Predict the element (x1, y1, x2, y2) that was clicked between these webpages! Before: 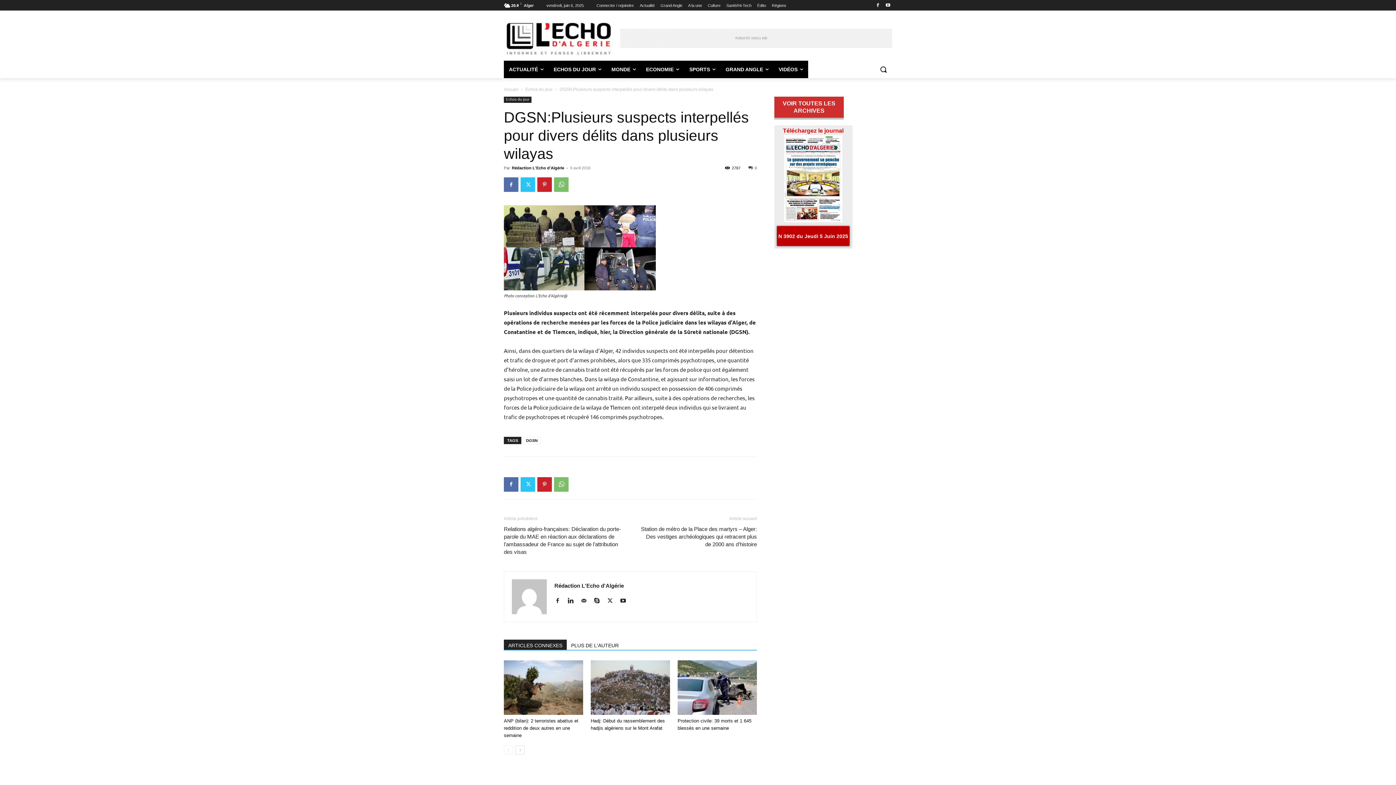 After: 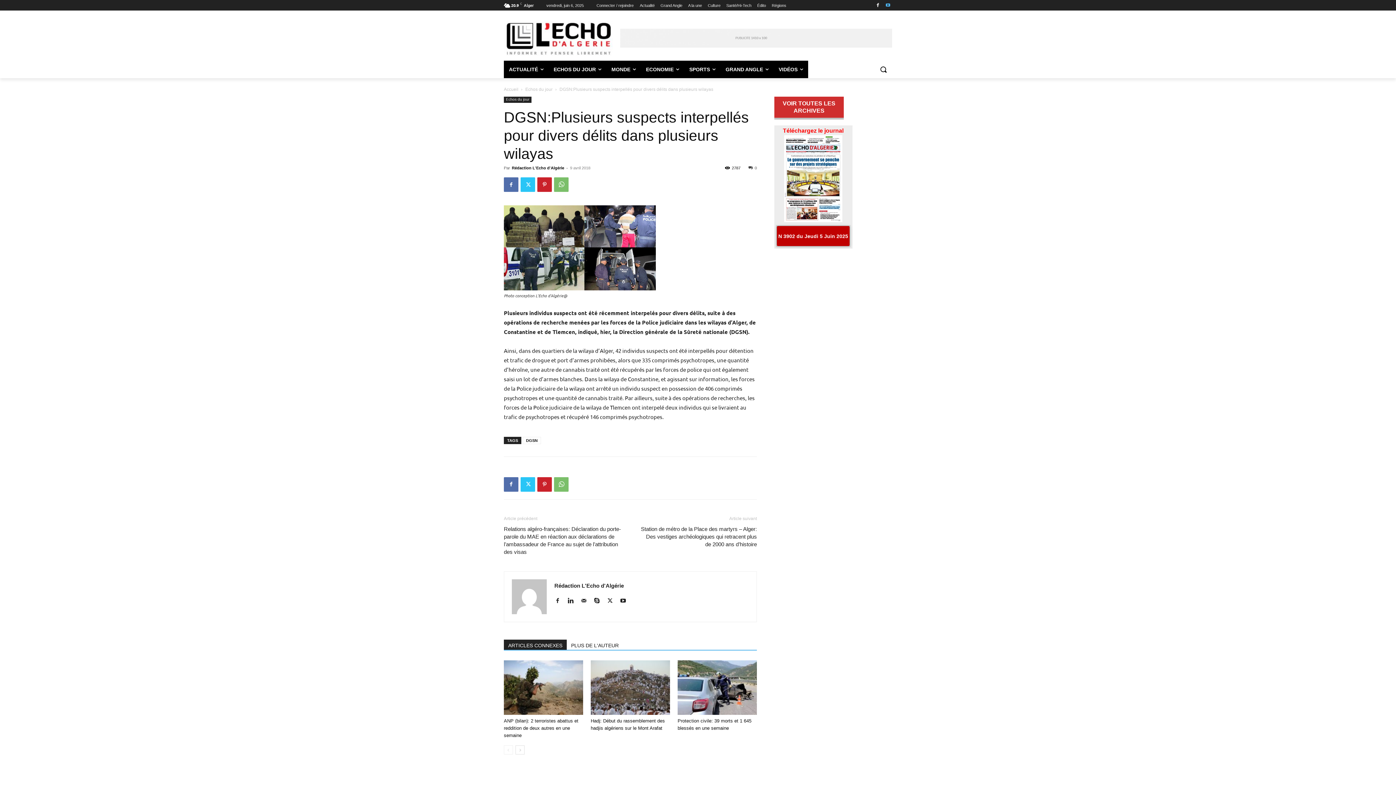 Action: bbox: (884, 0, 892, 9)